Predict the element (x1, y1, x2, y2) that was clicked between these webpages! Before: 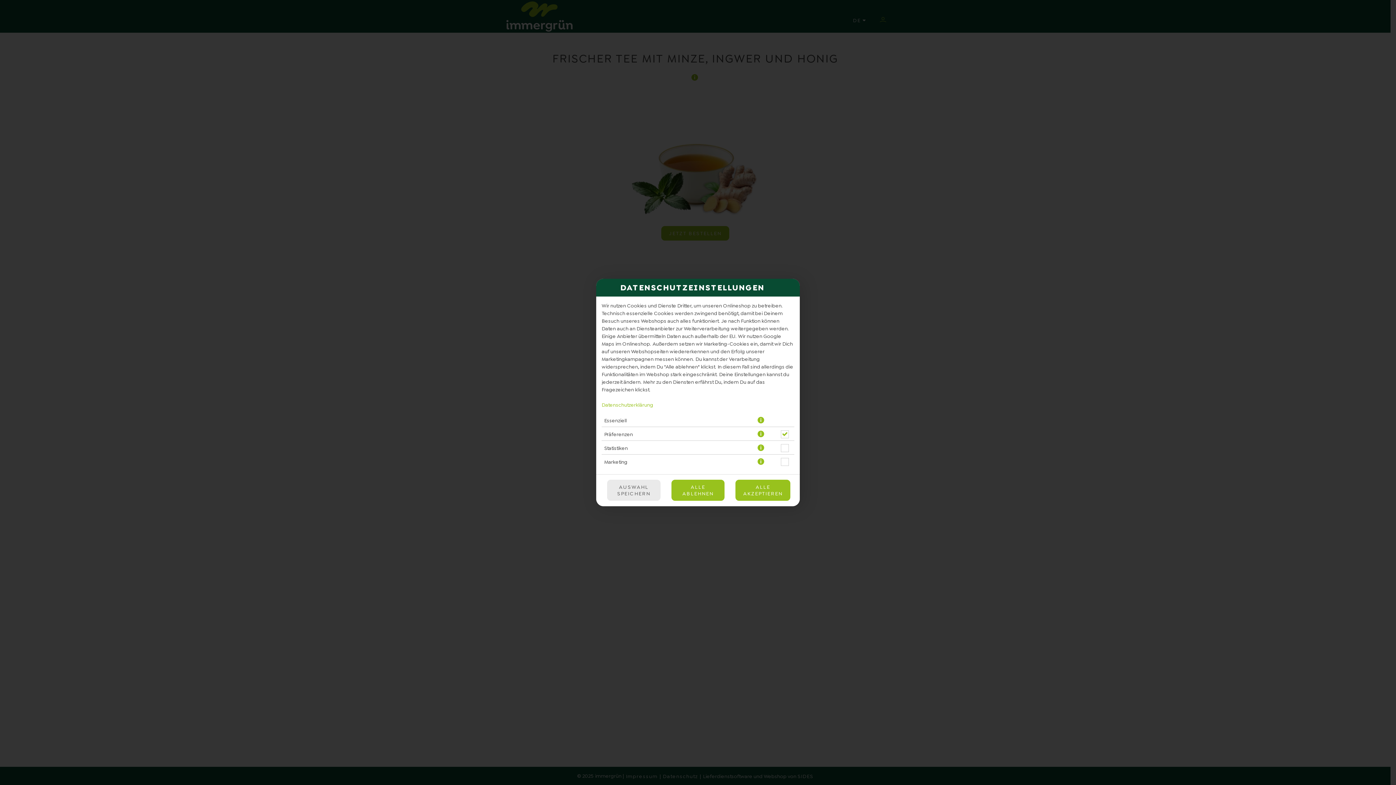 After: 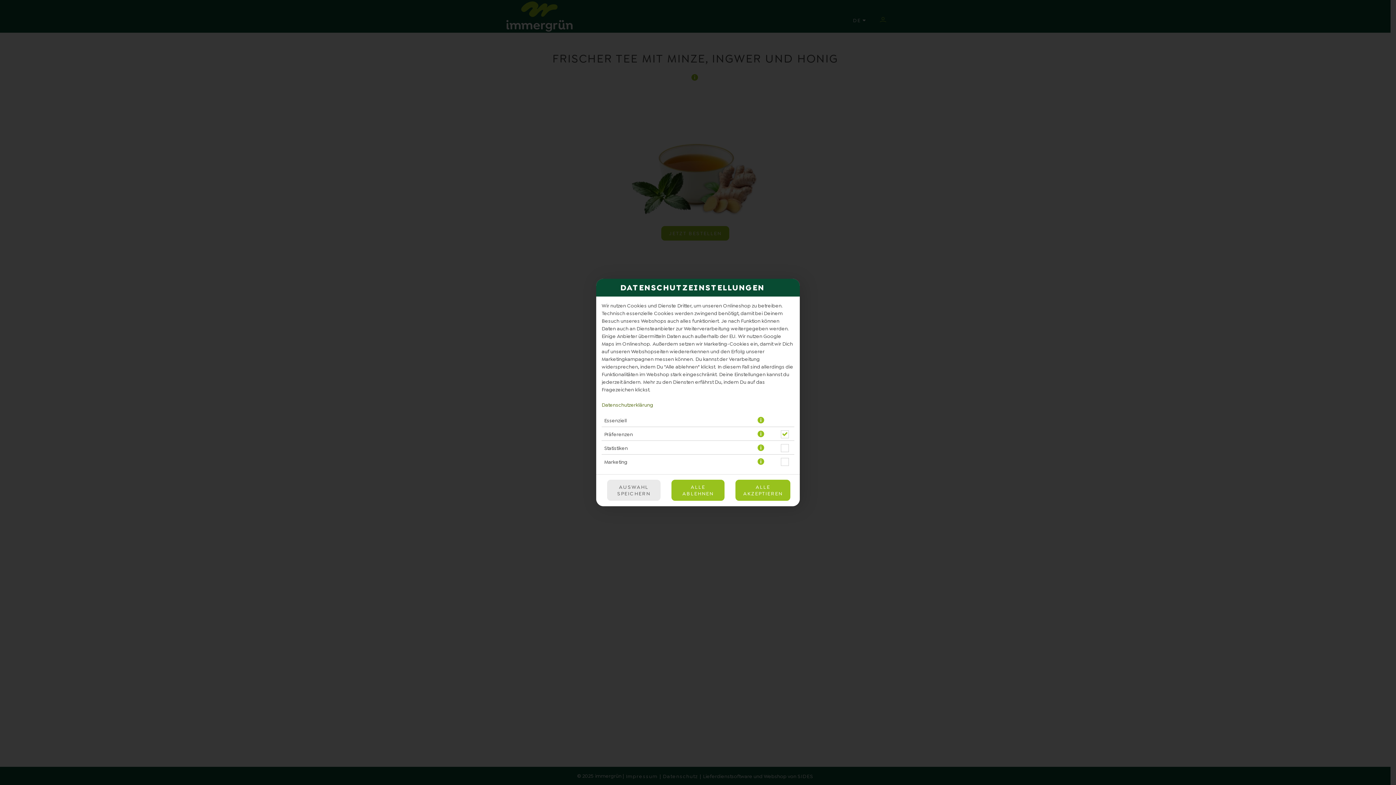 Action: bbox: (601, 401, 653, 408) label: Datenschutzerklärung